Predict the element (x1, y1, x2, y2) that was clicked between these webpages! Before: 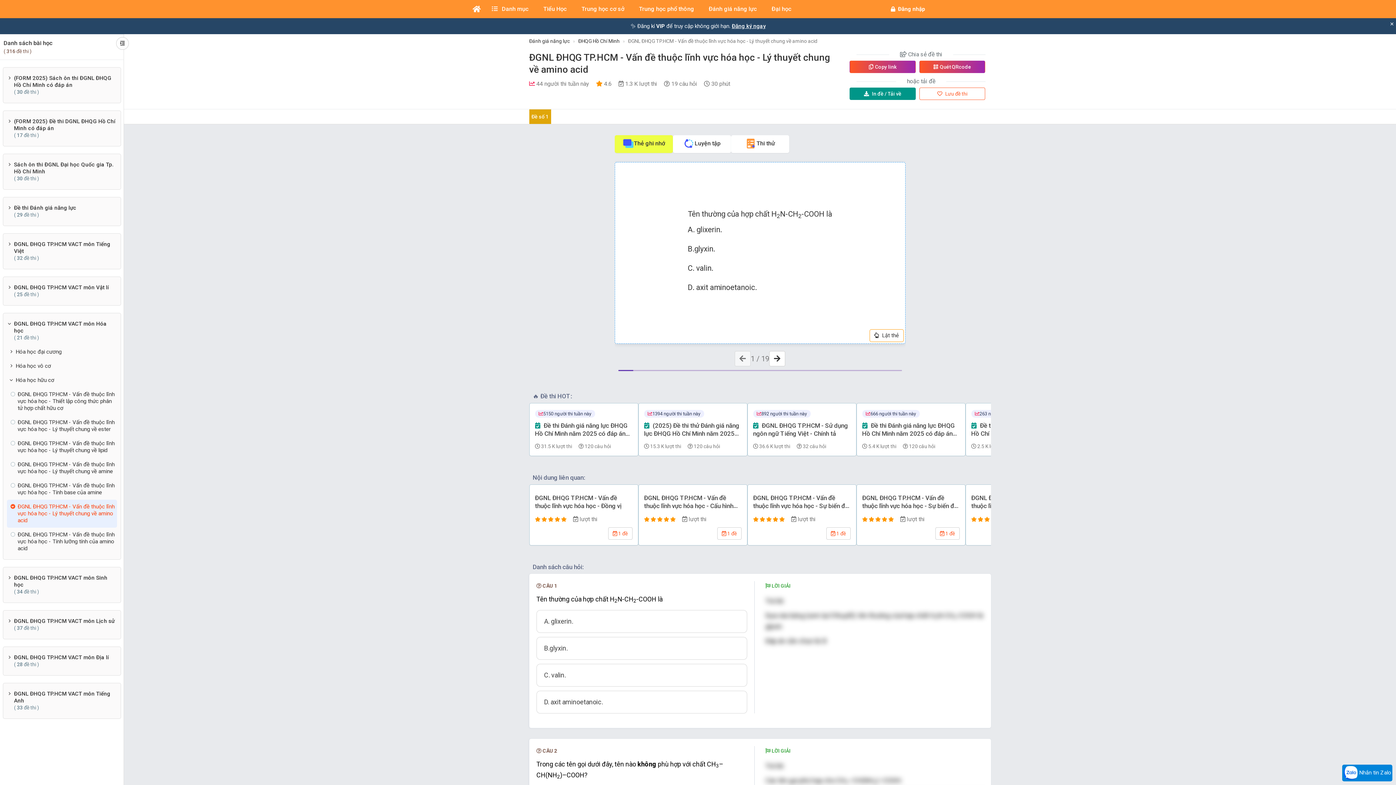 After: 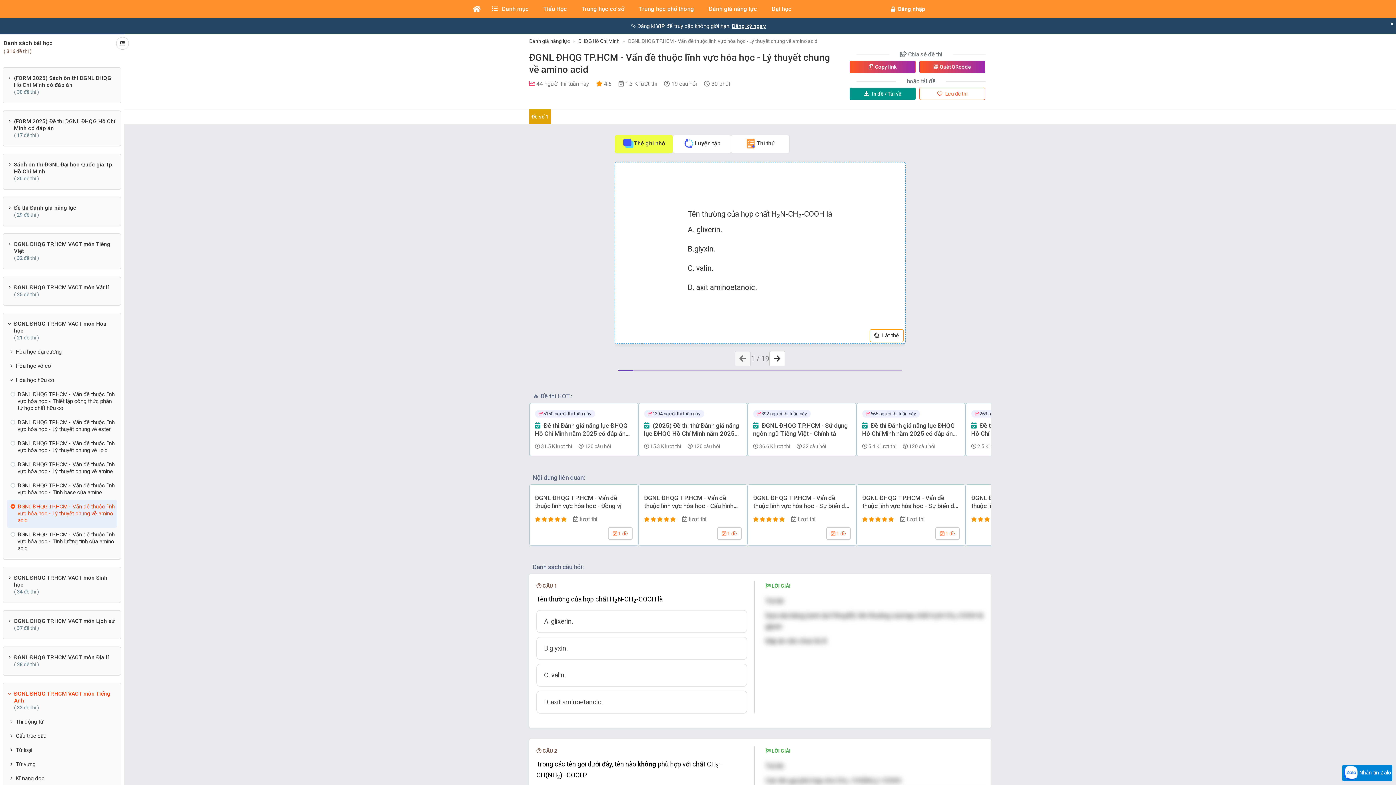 Action: label: ĐGNL ĐHQG TP.HCM VACT môn Tiếng Anh
( 33 đề thi ) bbox: (14, 687, 116, 715)